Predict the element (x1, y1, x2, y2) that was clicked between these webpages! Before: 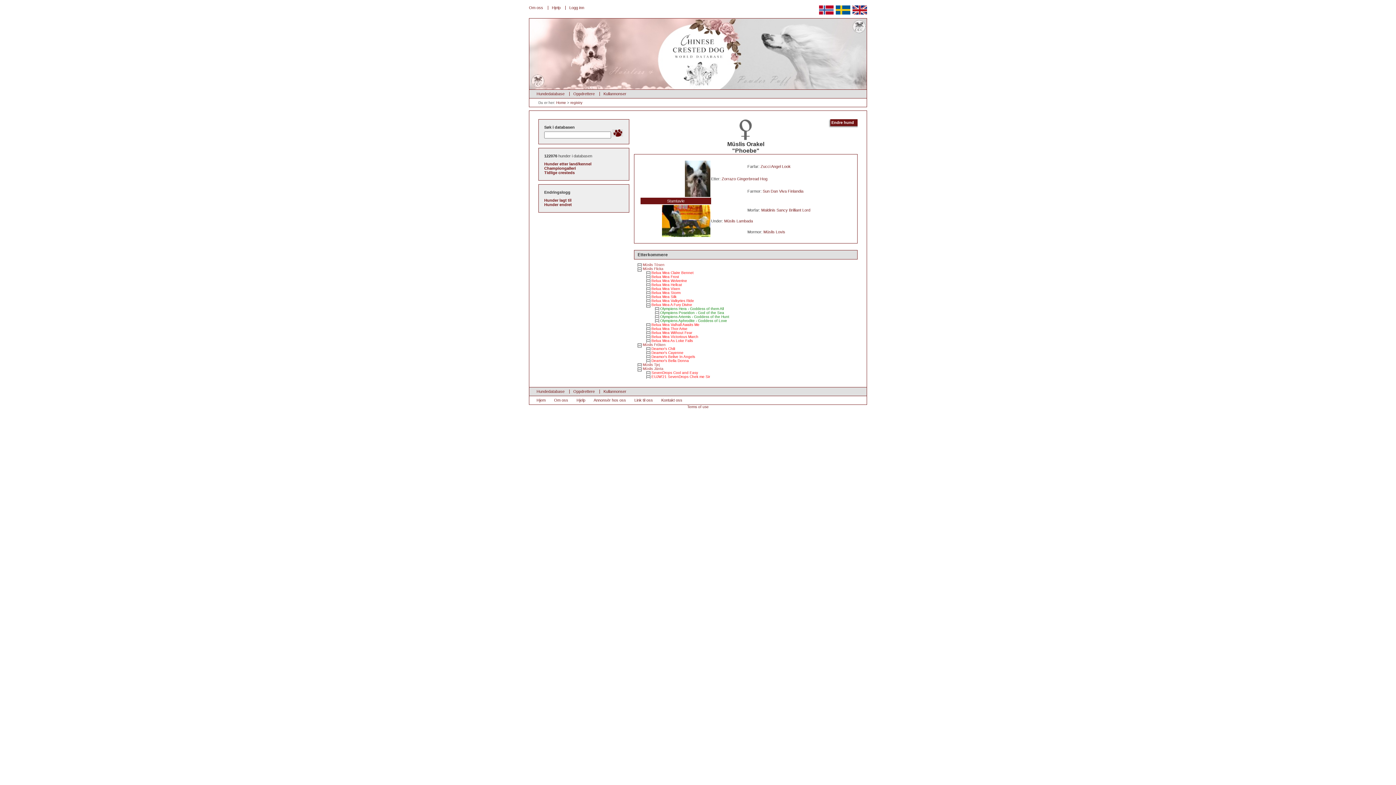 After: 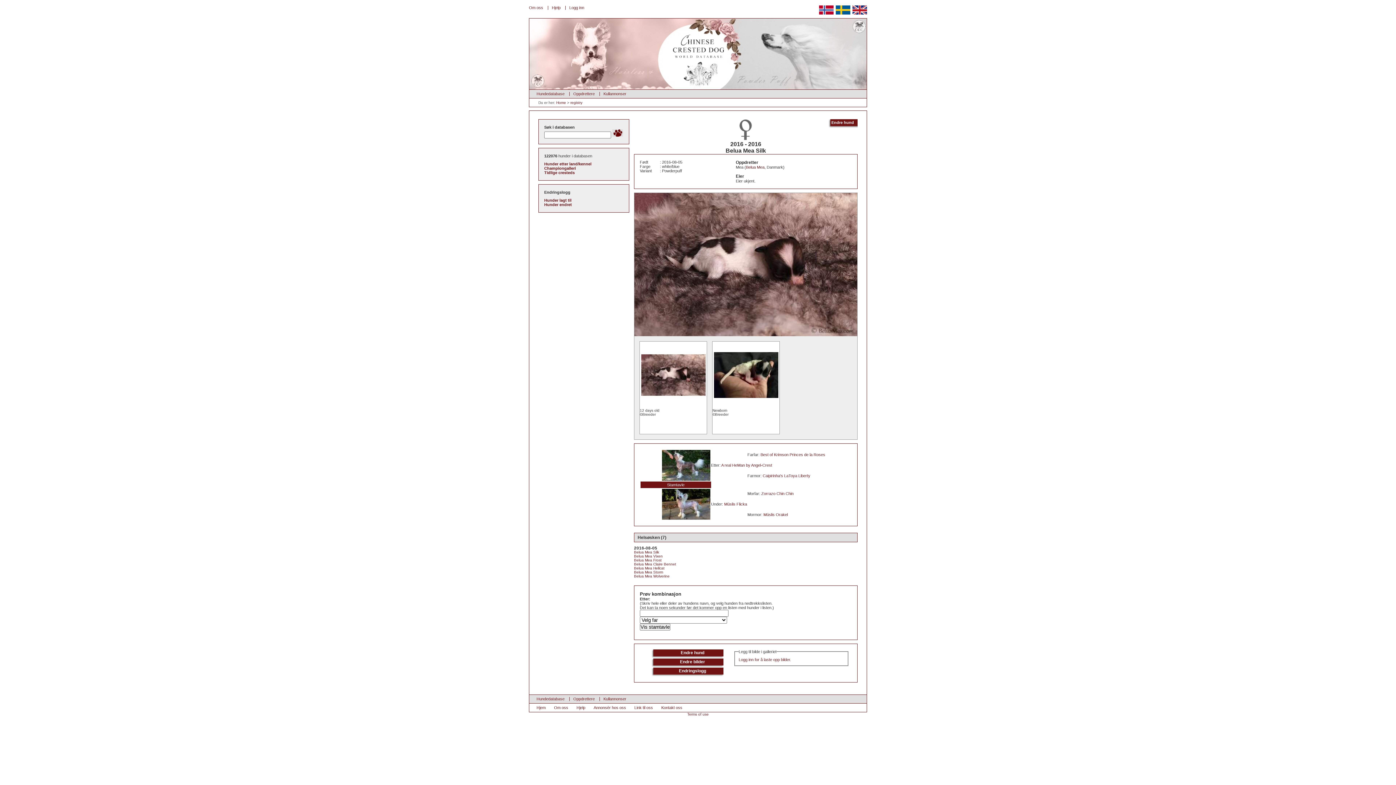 Action: bbox: (651, 294, 676, 298) label: Belua Mea Silk